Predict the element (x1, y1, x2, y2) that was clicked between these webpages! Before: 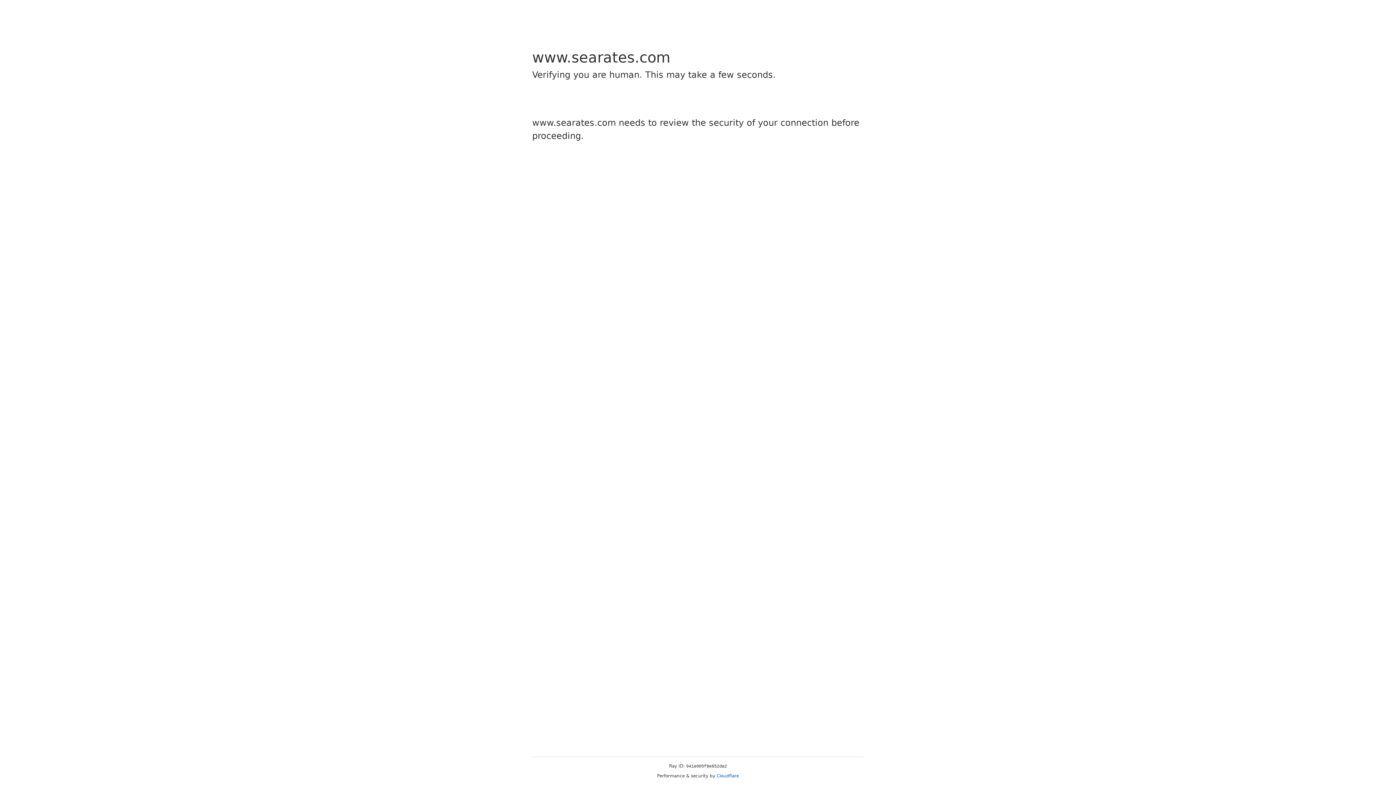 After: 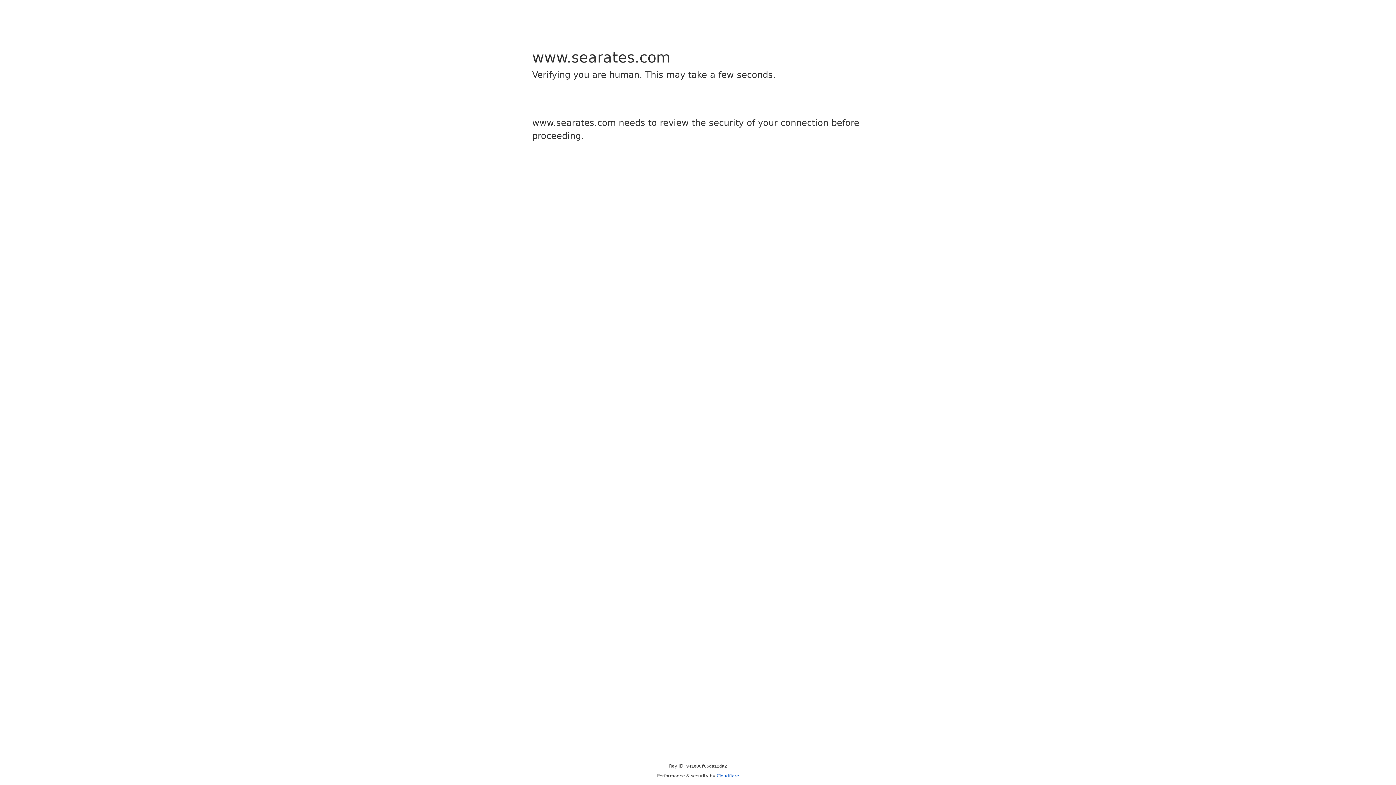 Action: label: Cloudflare bbox: (716, 773, 739, 778)